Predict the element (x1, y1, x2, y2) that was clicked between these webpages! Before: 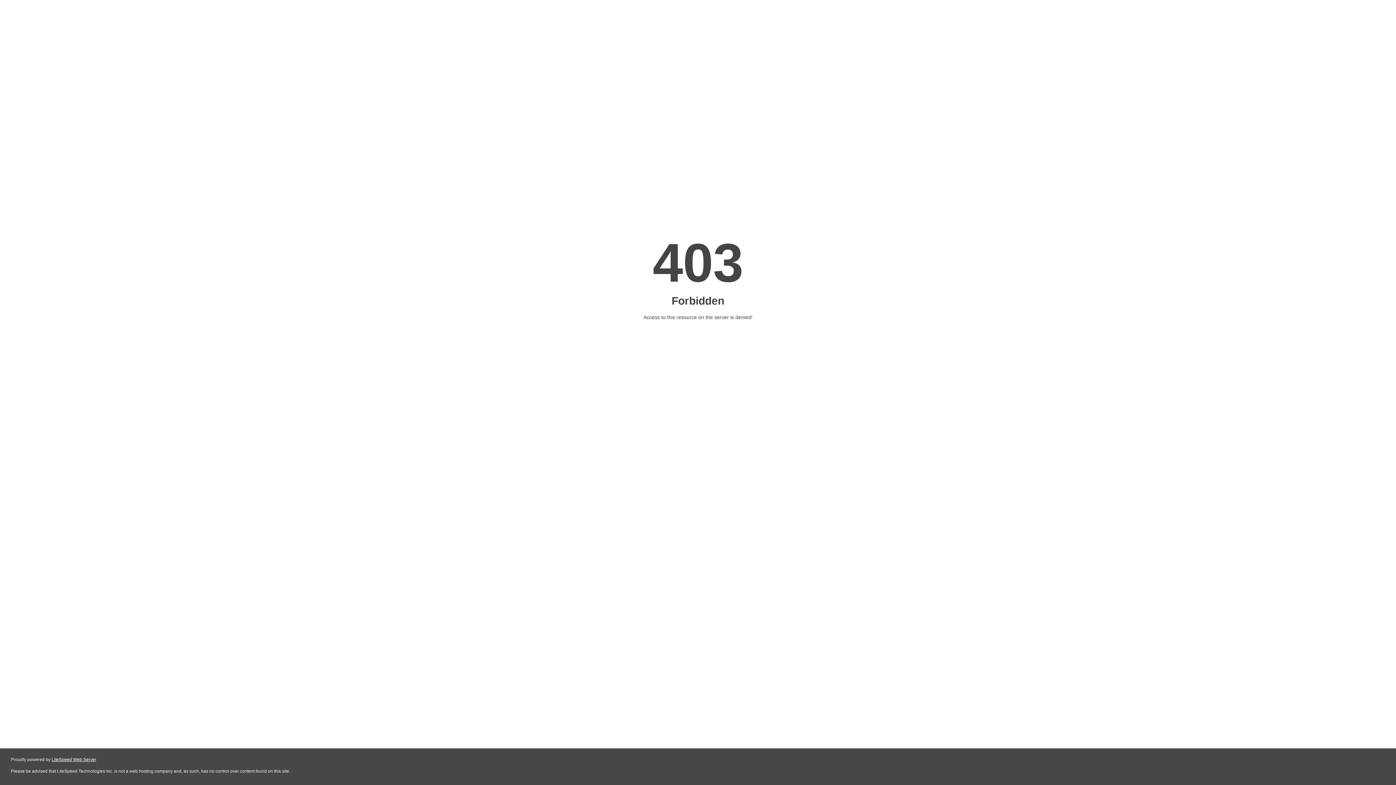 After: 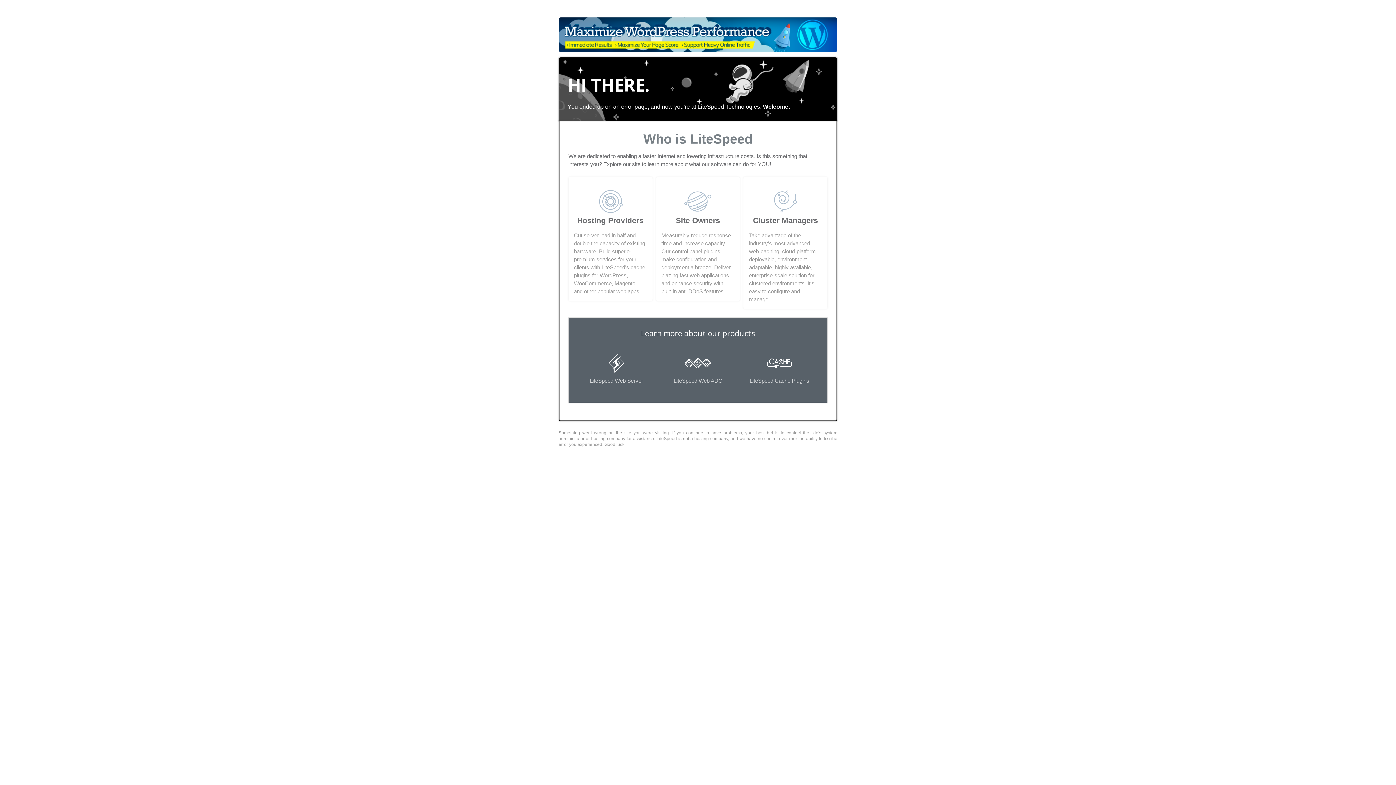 Action: label: LiteSpeed Web Server bbox: (51, 757, 96, 762)